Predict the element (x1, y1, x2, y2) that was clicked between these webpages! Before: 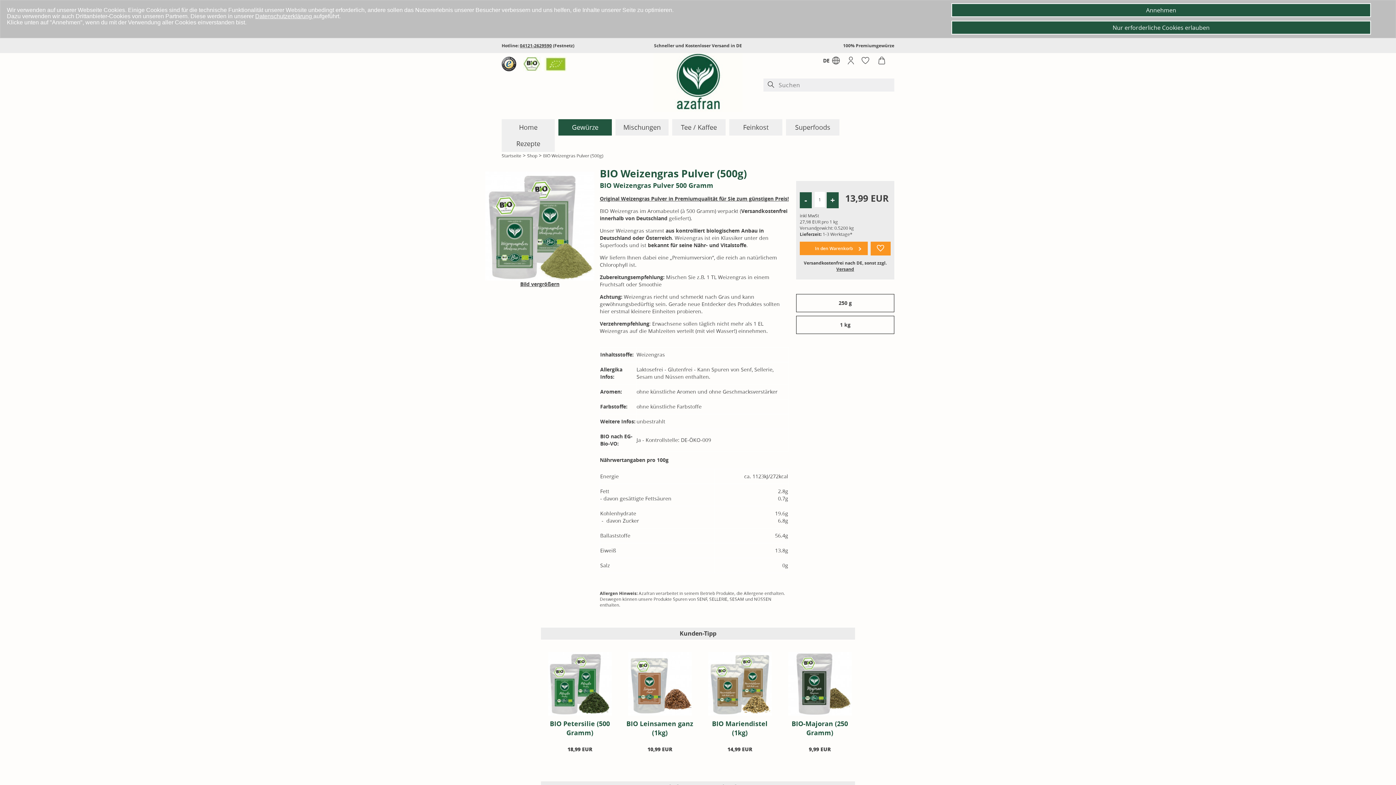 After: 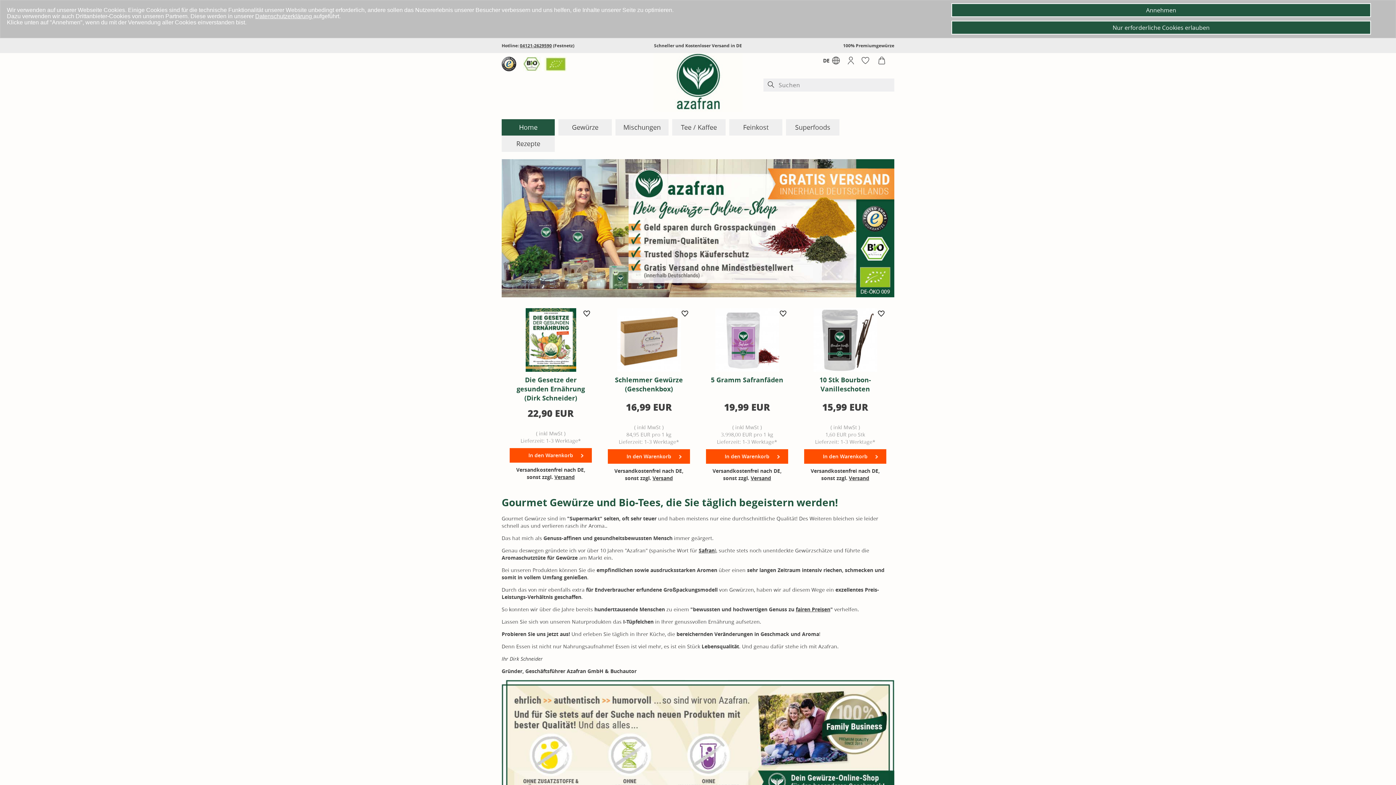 Action: label: Startseite bbox: (501, 152, 521, 158)